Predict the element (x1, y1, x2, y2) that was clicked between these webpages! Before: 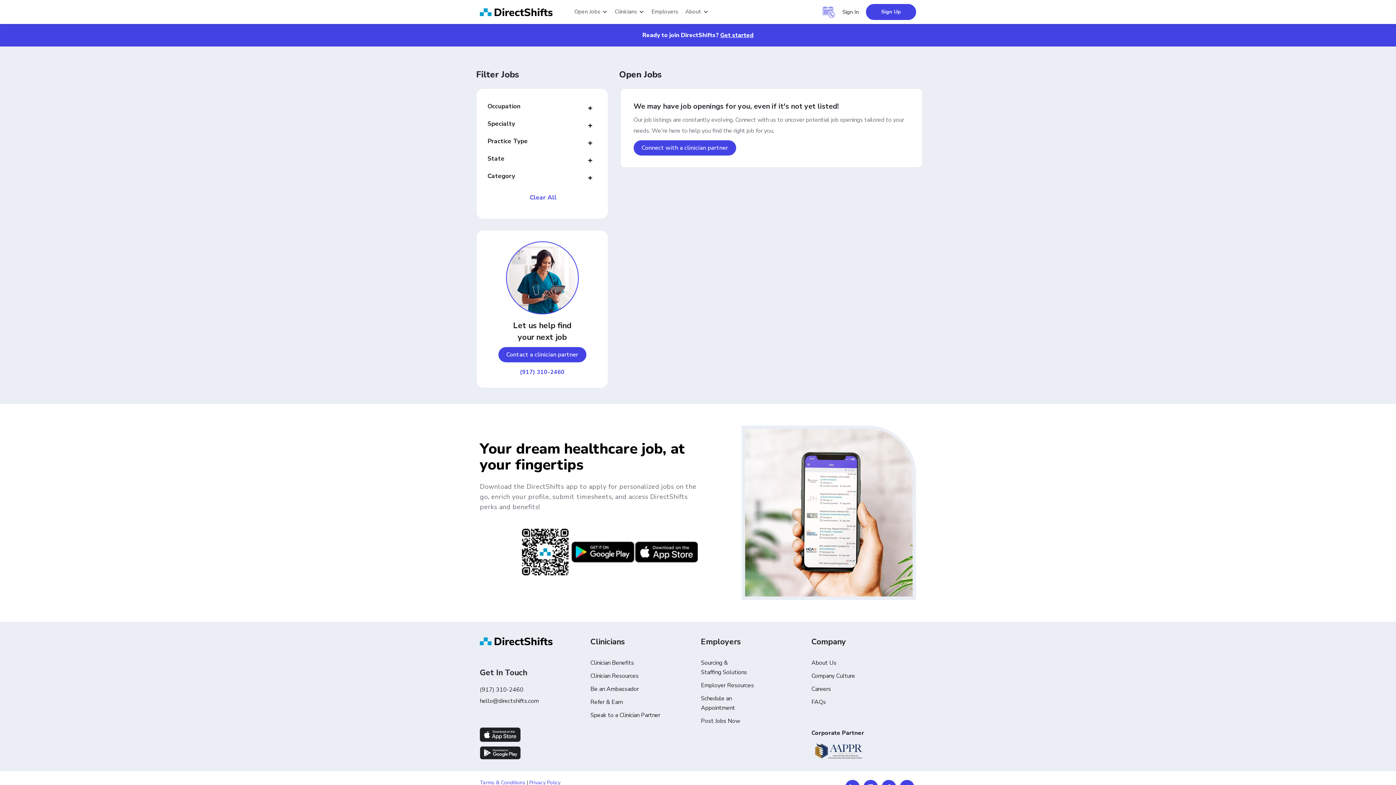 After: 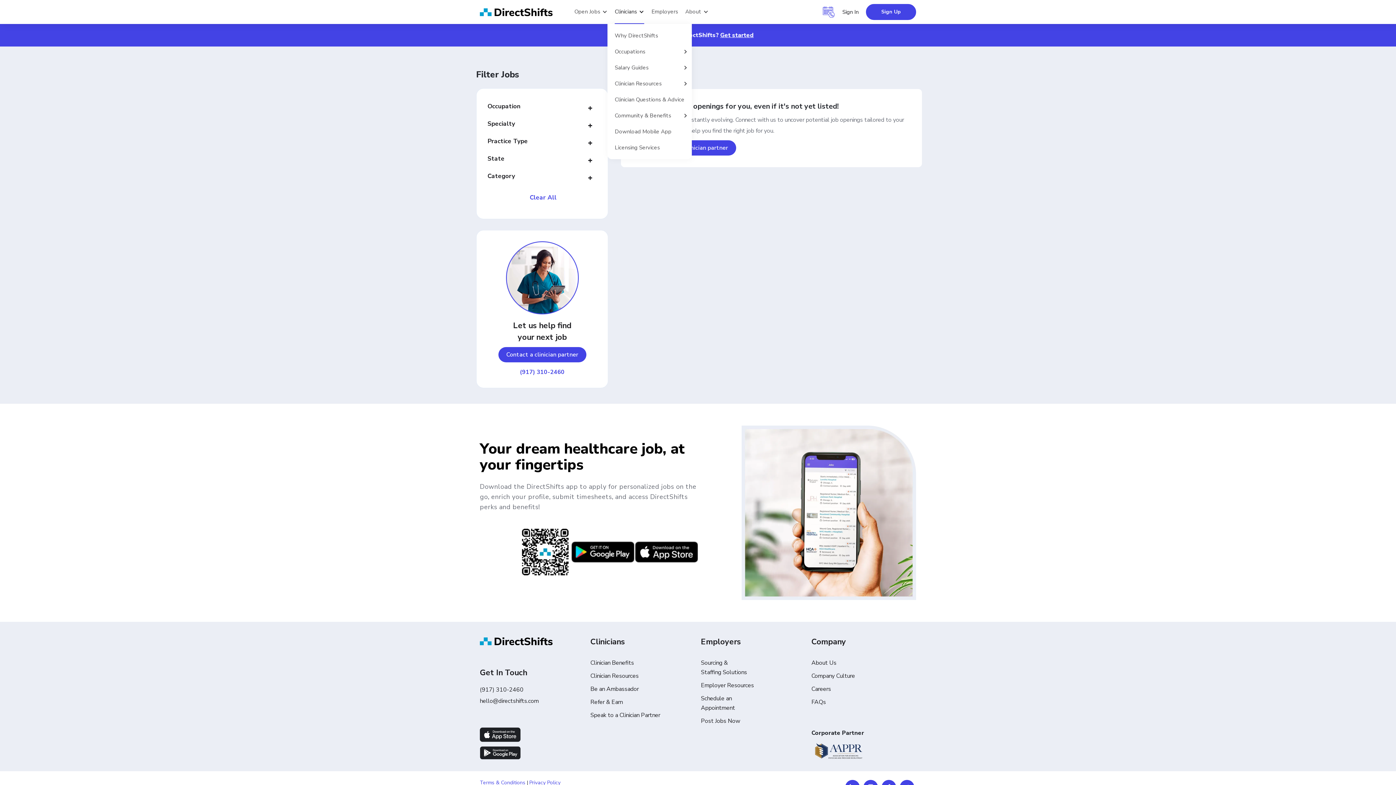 Action: label: Clinicians bbox: (614, 0, 644, 24)